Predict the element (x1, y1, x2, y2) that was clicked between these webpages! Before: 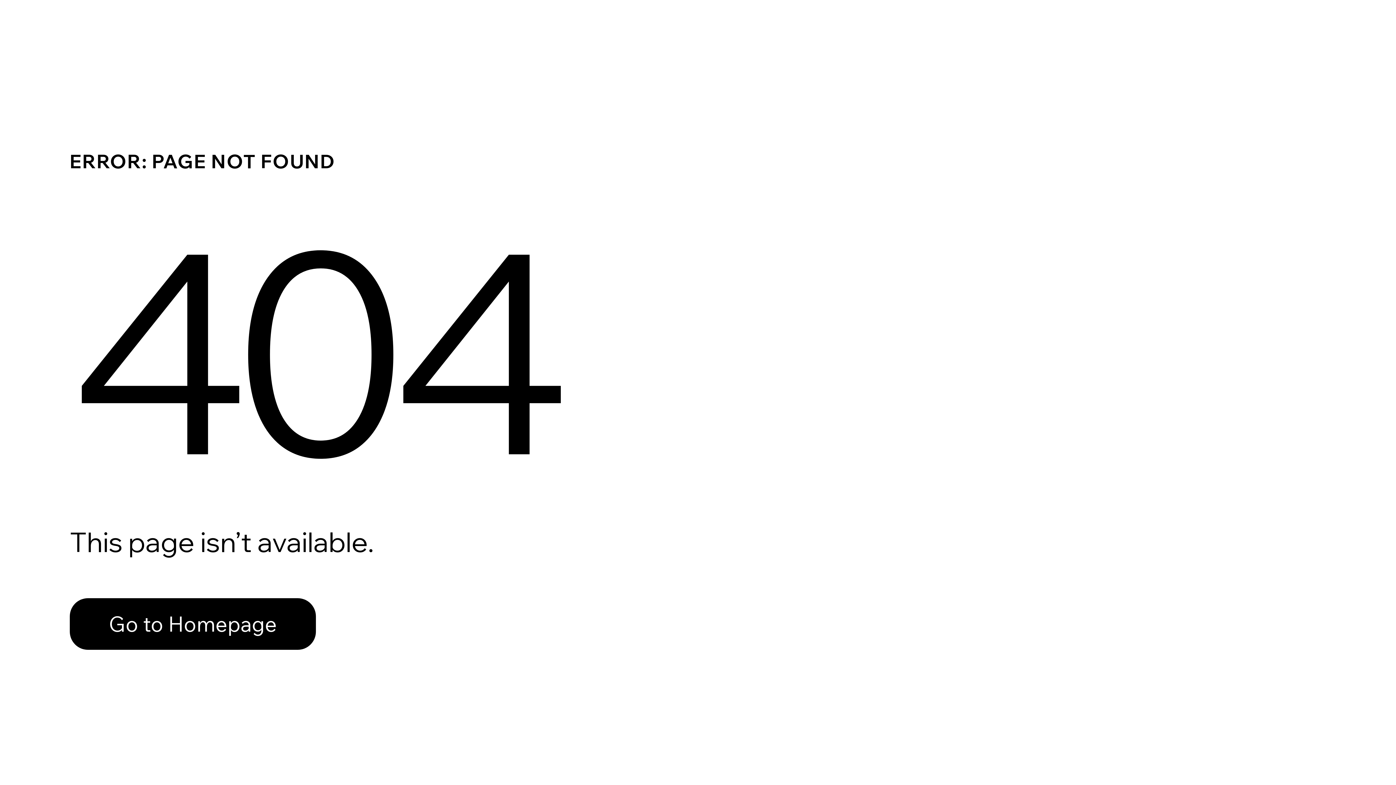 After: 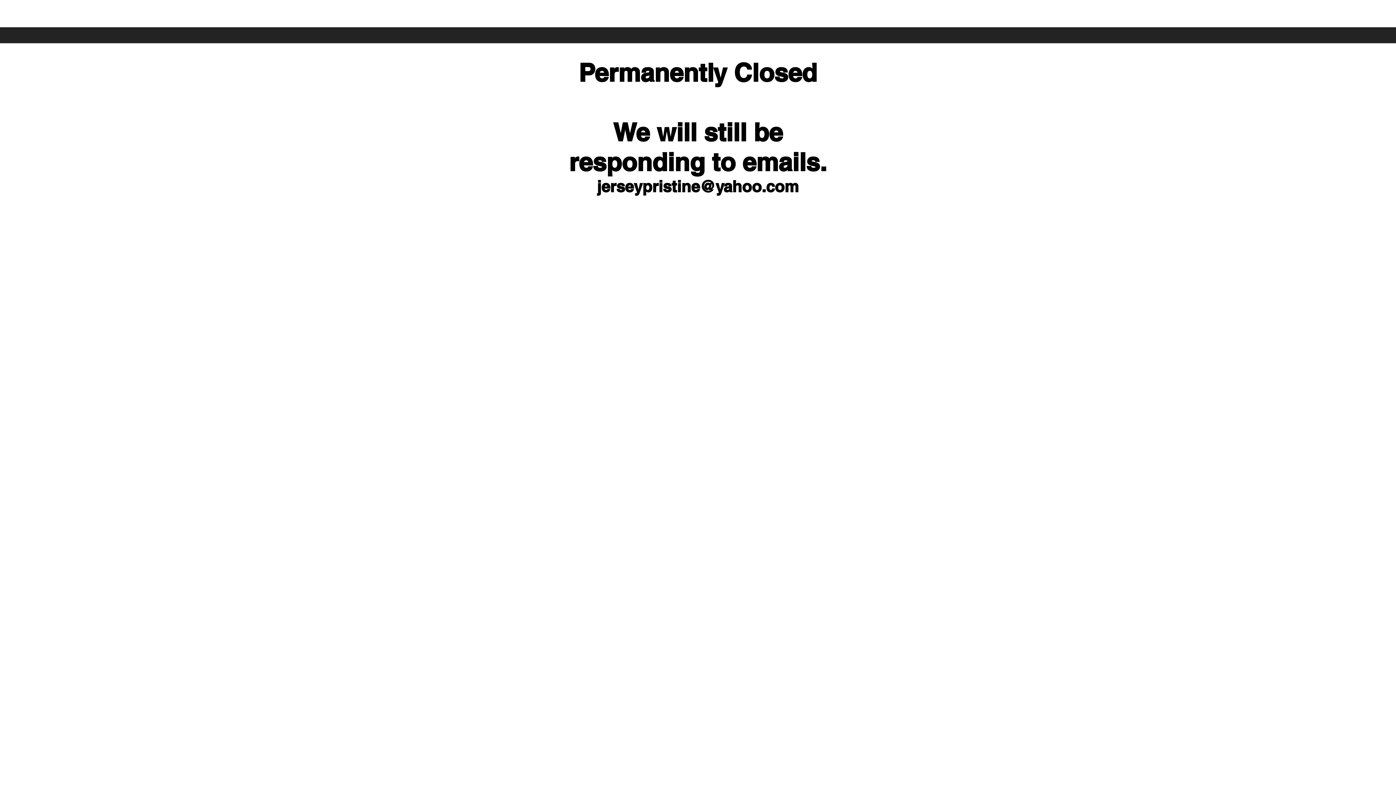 Action: bbox: (69, 598, 316, 650) label: Go to Homepage